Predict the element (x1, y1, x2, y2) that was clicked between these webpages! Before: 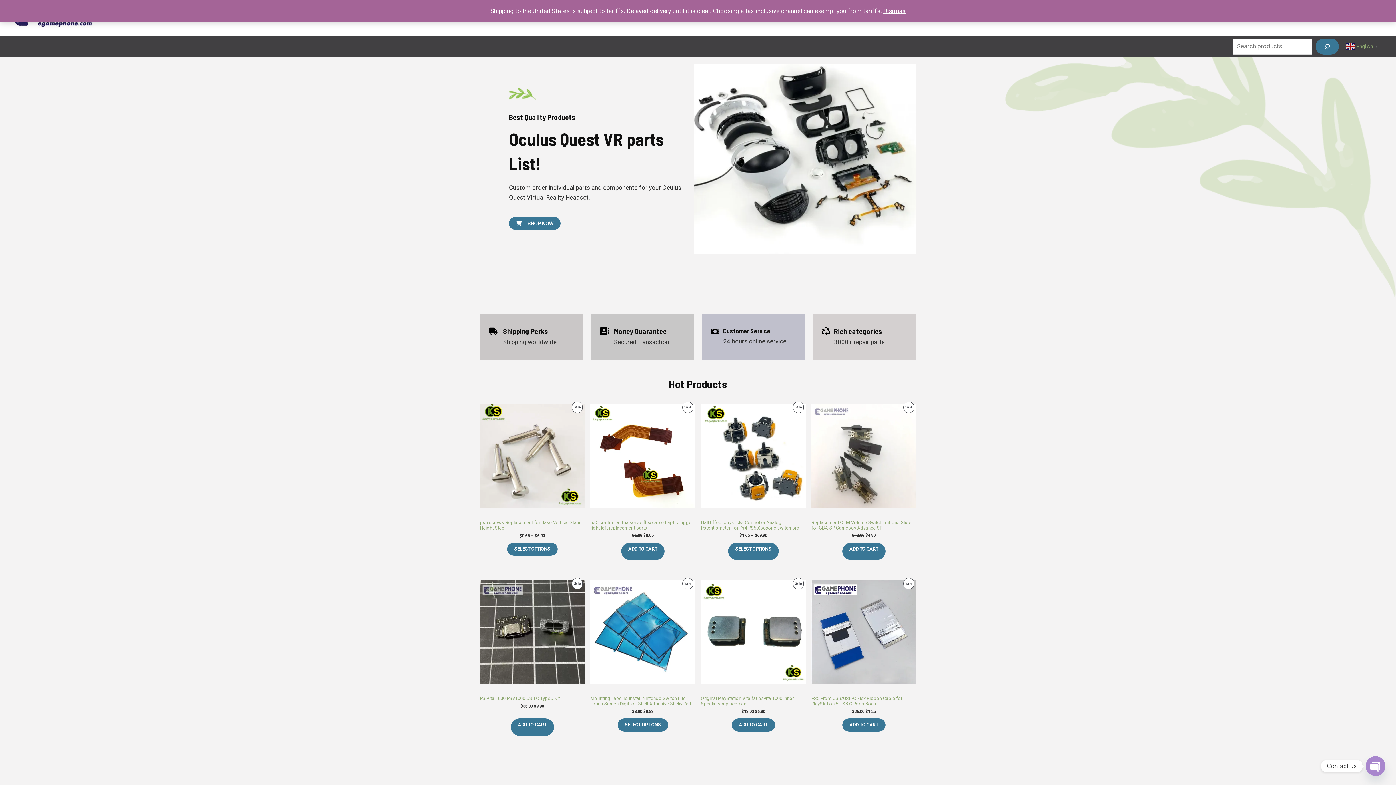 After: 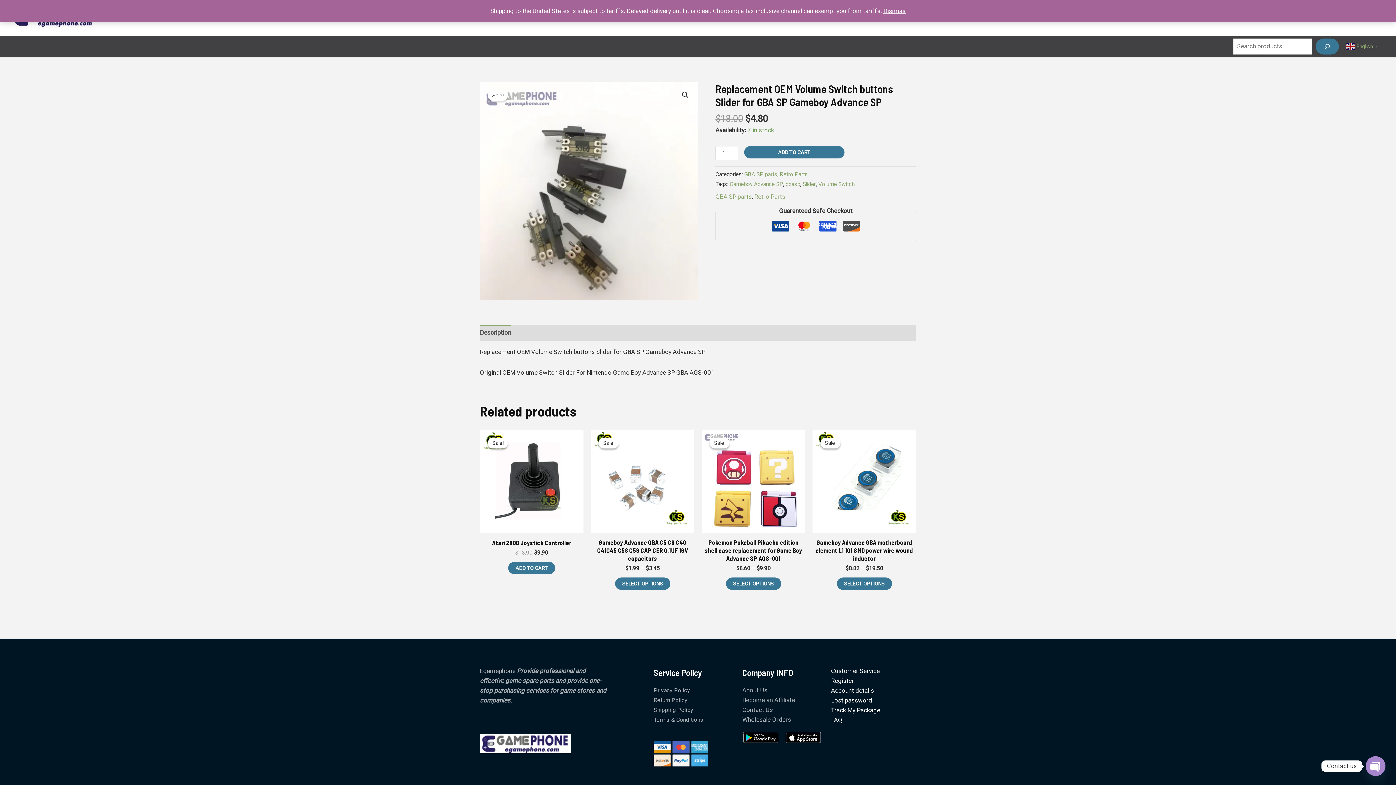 Action: bbox: (811, 403, 916, 533) label: Sale
Product On Sale
Replacement OEM Volume Switch buttons Slider for GBA SP Gameboy Advance SP